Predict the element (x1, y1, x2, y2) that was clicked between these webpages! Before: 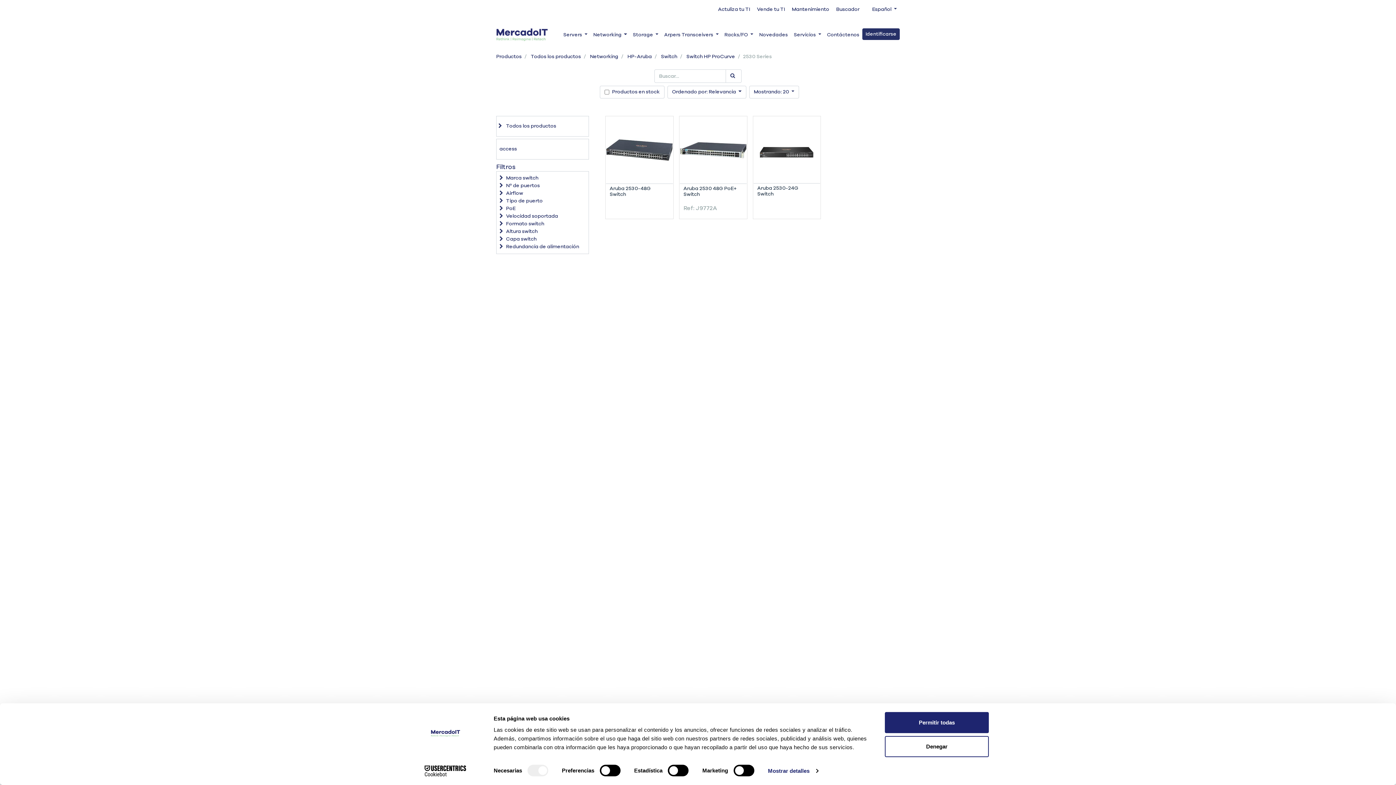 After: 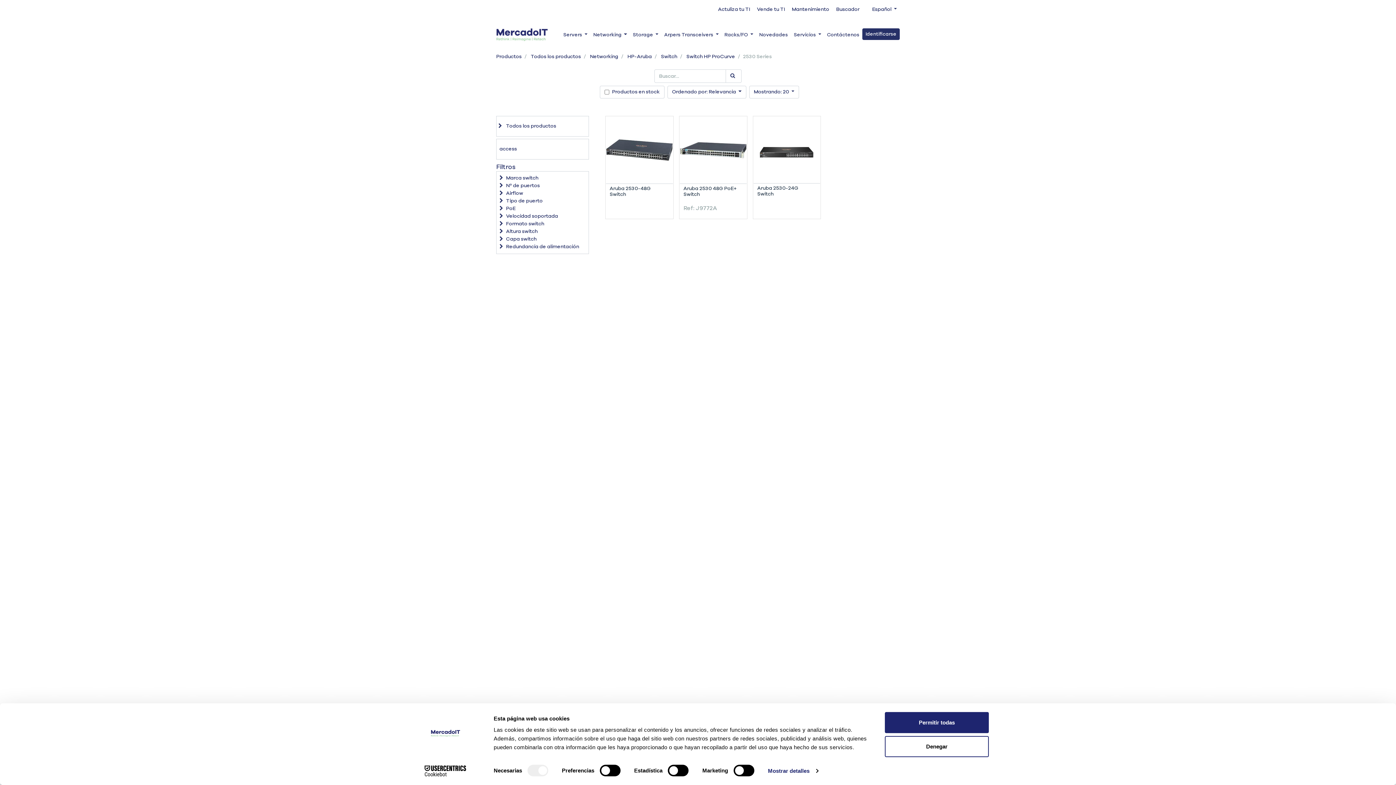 Action: bbox: (413, 765, 477, 776) label: Cookiebot - opens in a new window